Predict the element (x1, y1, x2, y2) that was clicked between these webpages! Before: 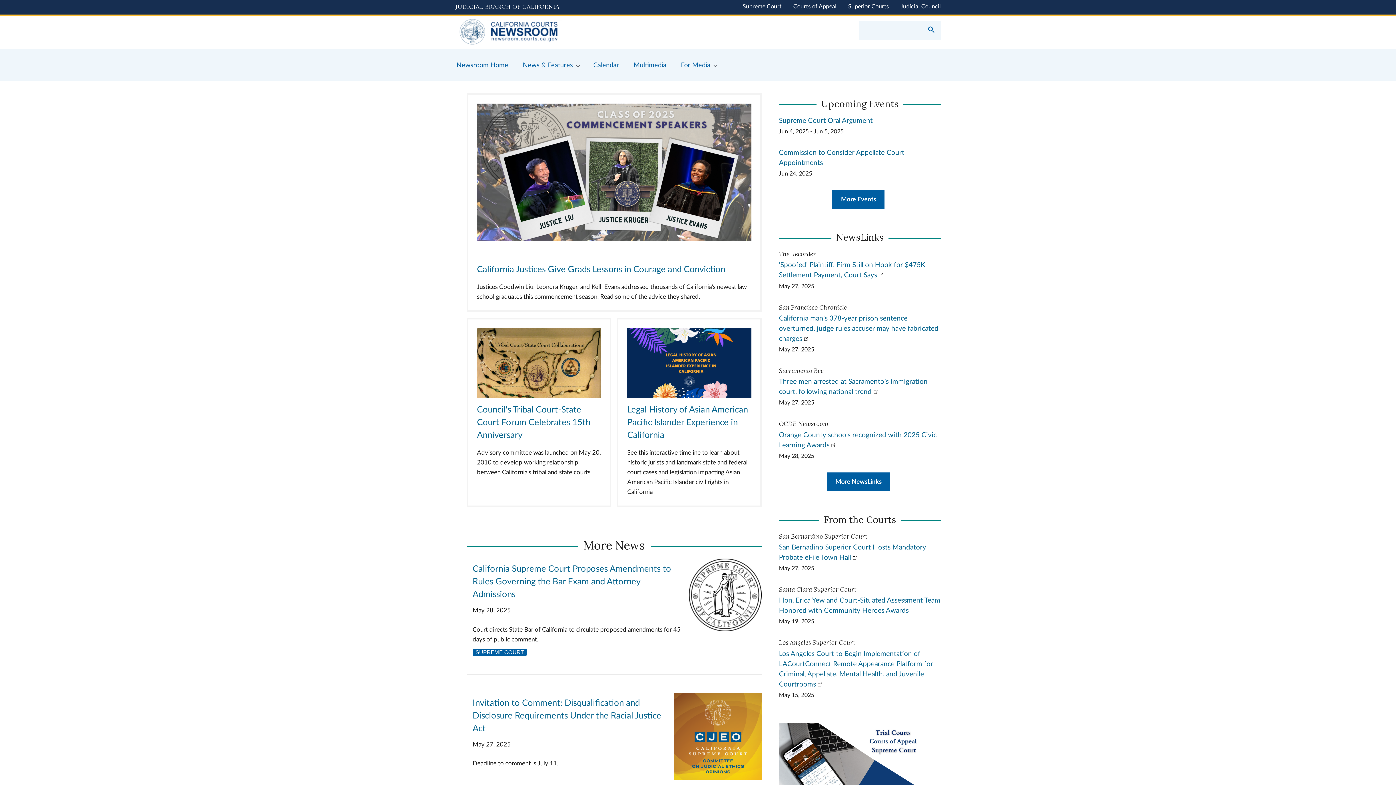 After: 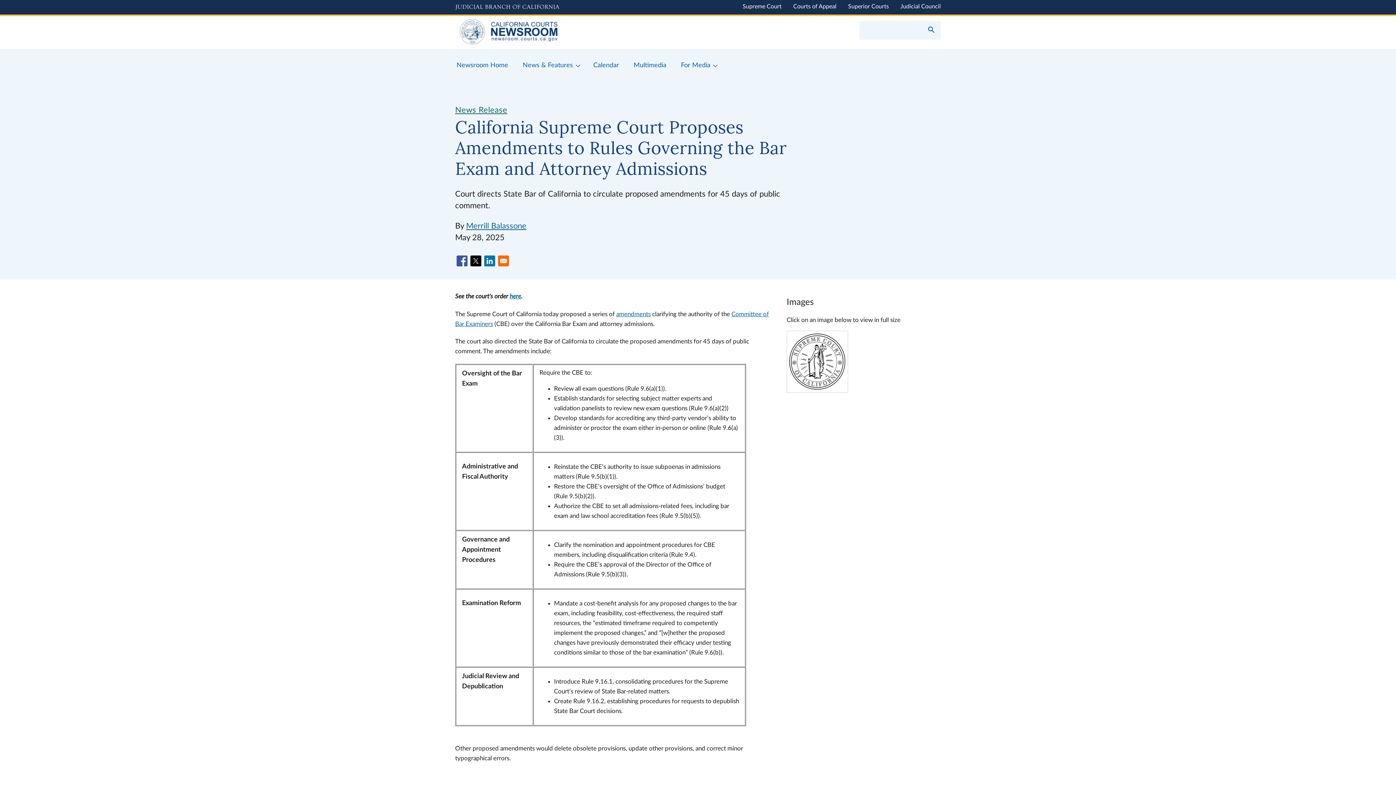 Action: bbox: (472, 565, 671, 599) label: California Supreme Court Proposes Amendments to Rules Governing the Bar Exam and Attorney Admissions